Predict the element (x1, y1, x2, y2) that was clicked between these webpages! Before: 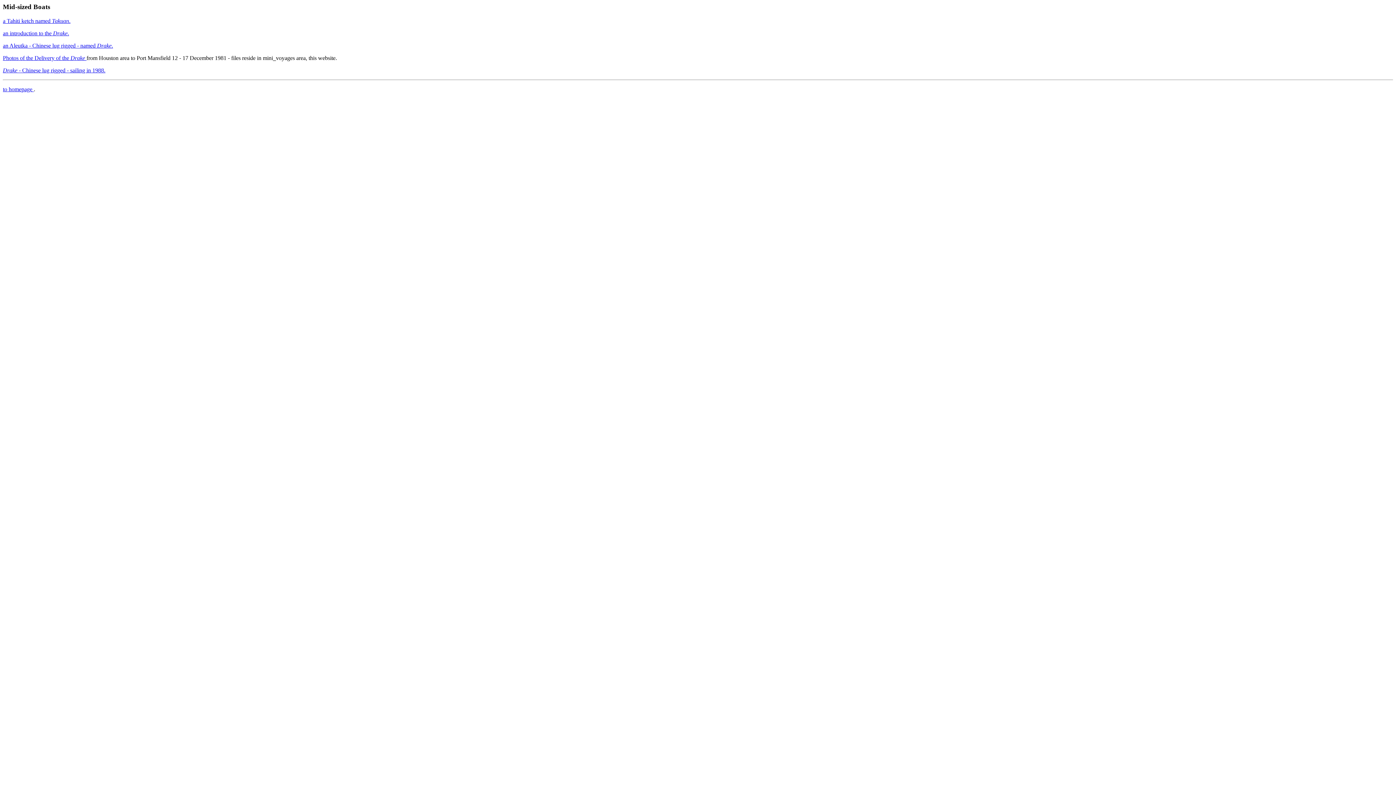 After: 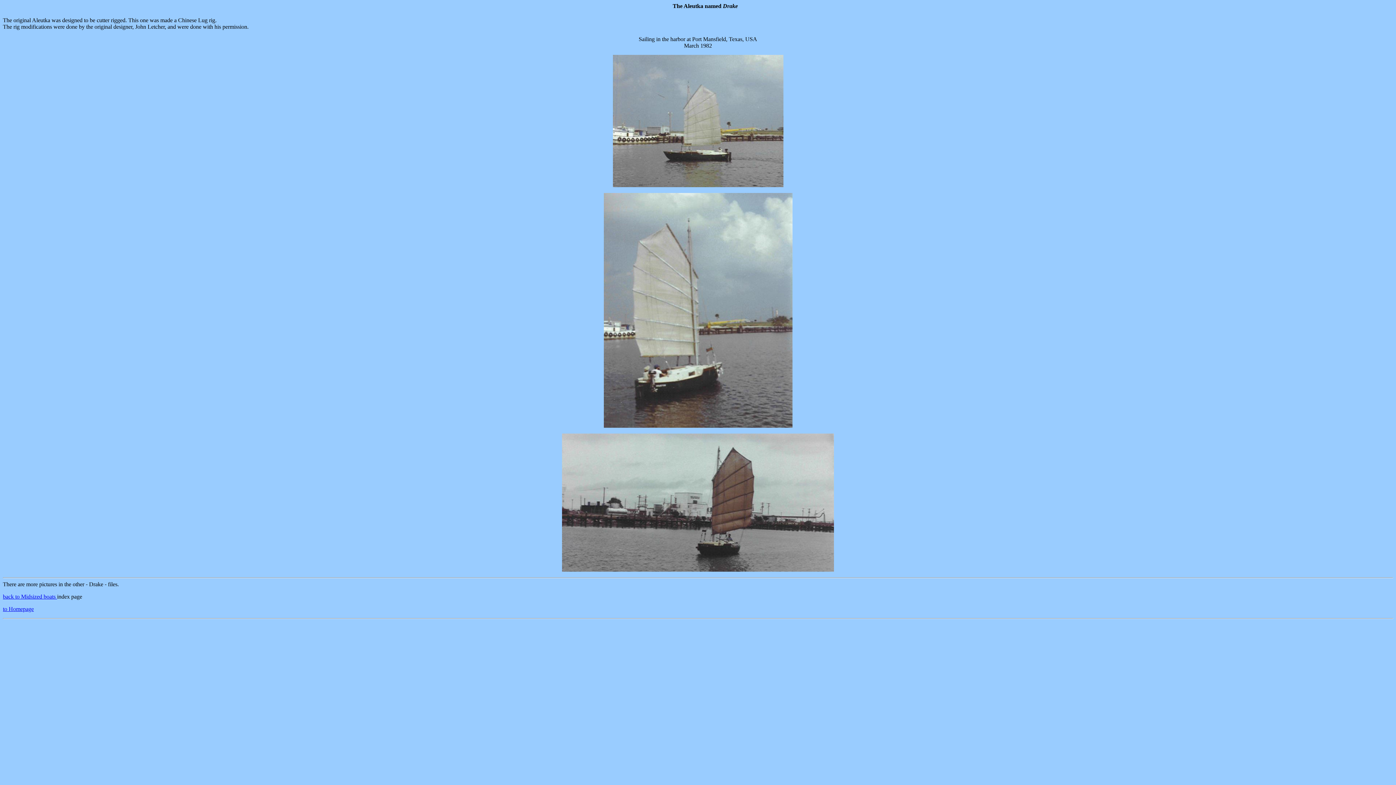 Action: bbox: (2, 30, 69, 36) label: an introduction to the Drake.